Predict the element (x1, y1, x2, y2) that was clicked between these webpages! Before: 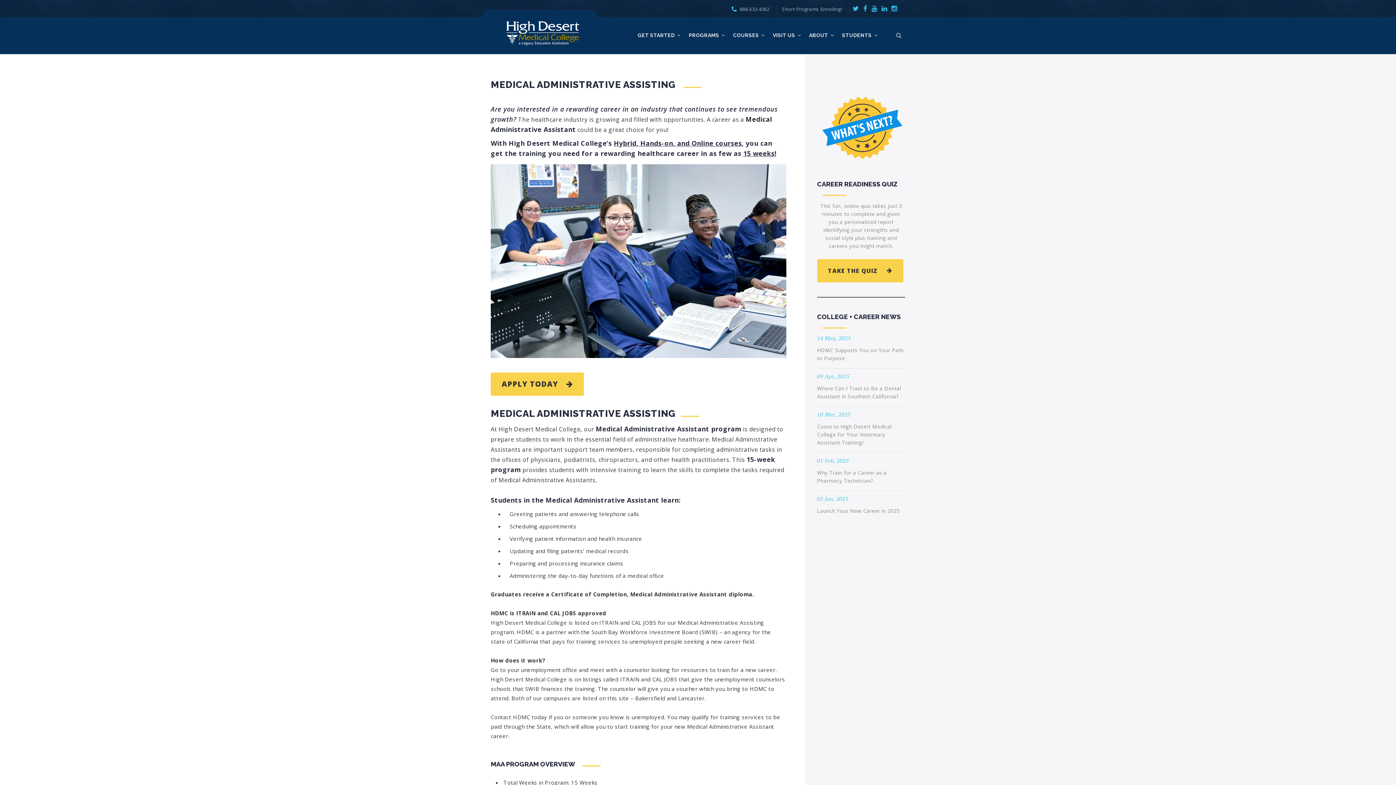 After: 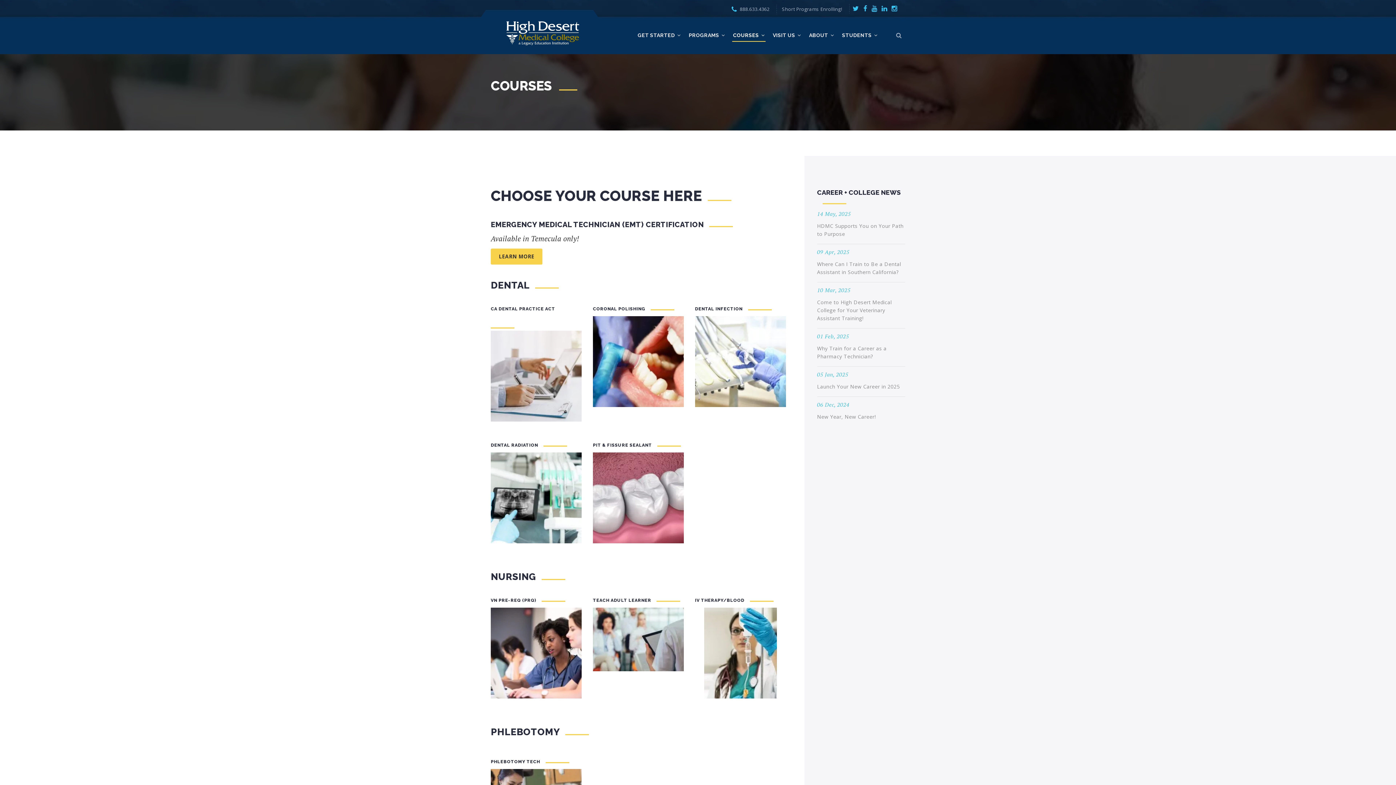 Action: bbox: (756, 17, 783, 53) label: COURSES